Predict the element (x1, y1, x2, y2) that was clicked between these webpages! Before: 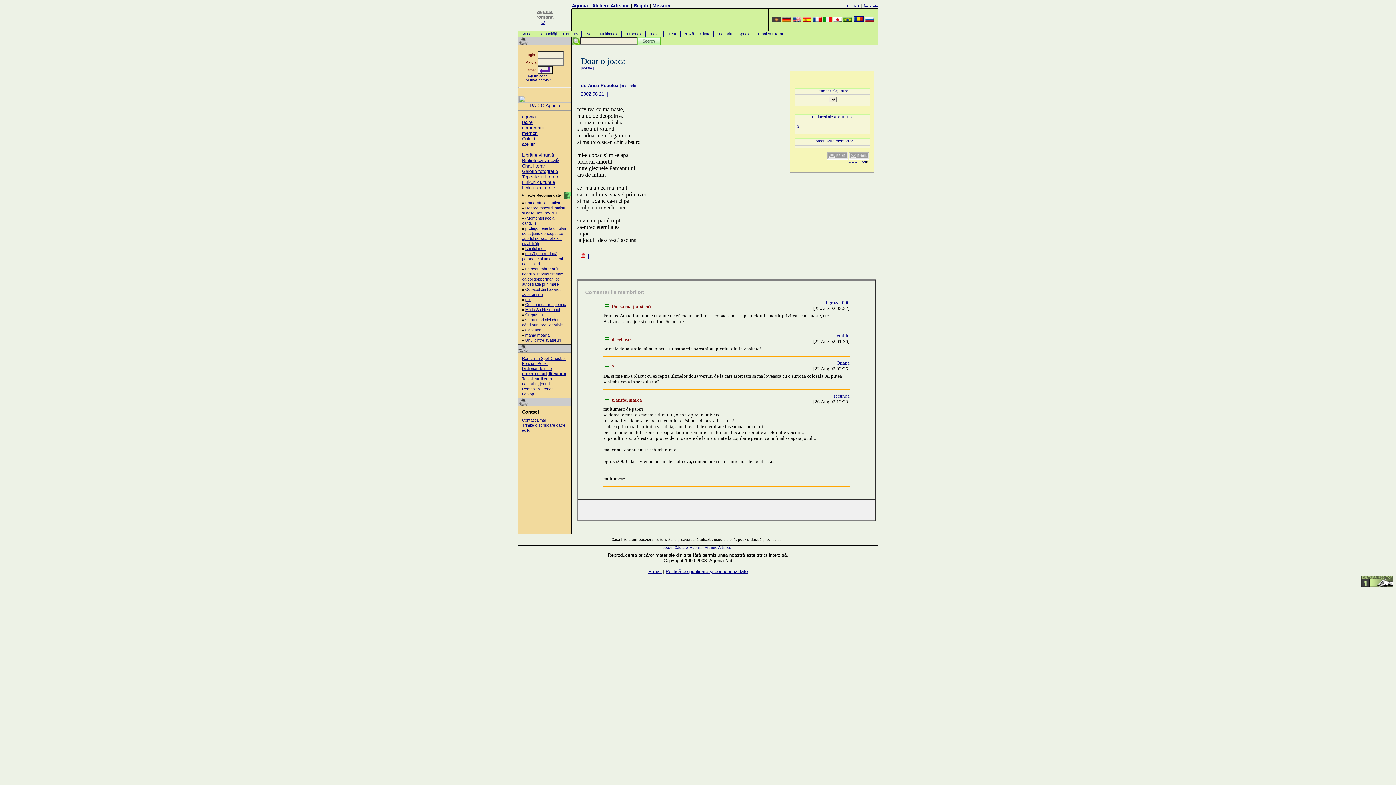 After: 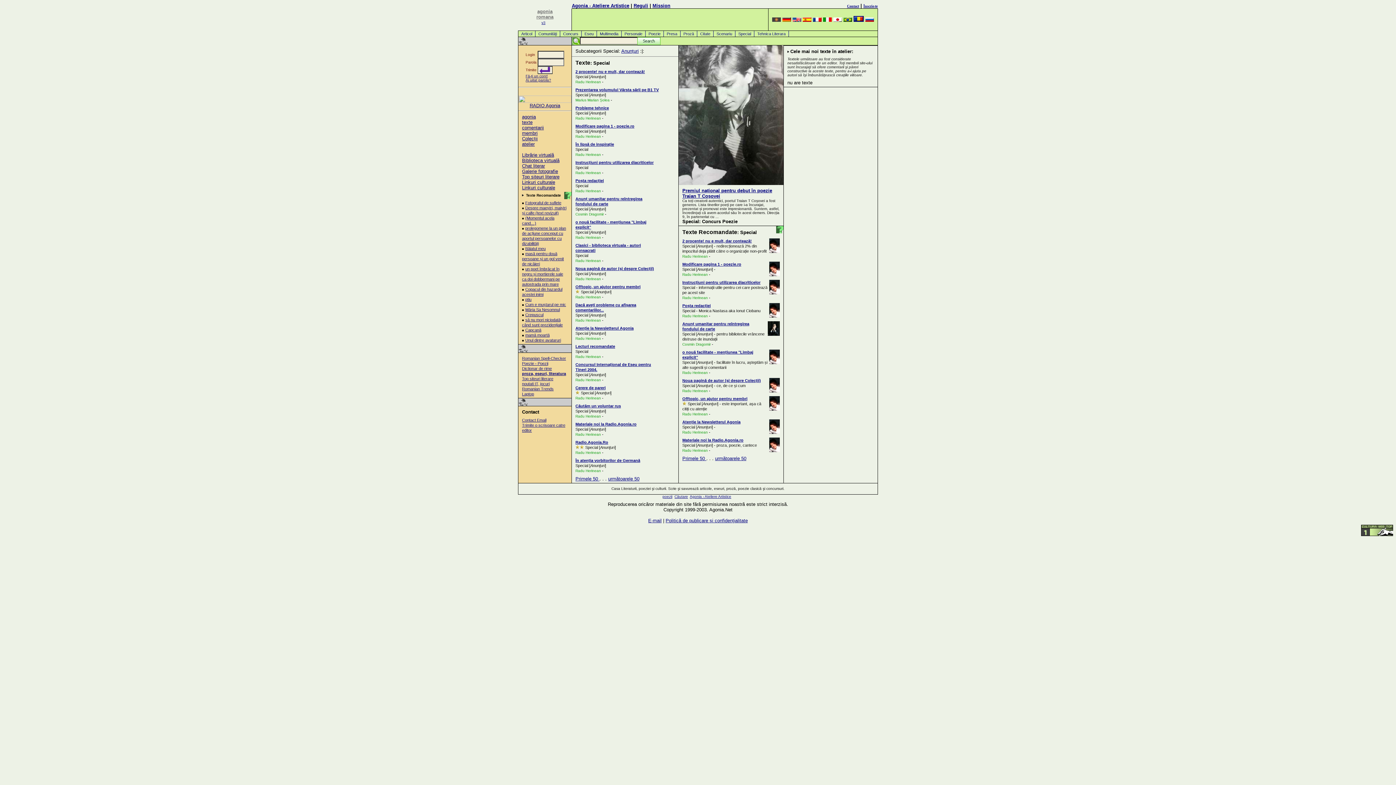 Action: label: Special bbox: (735, 30, 754, 36)